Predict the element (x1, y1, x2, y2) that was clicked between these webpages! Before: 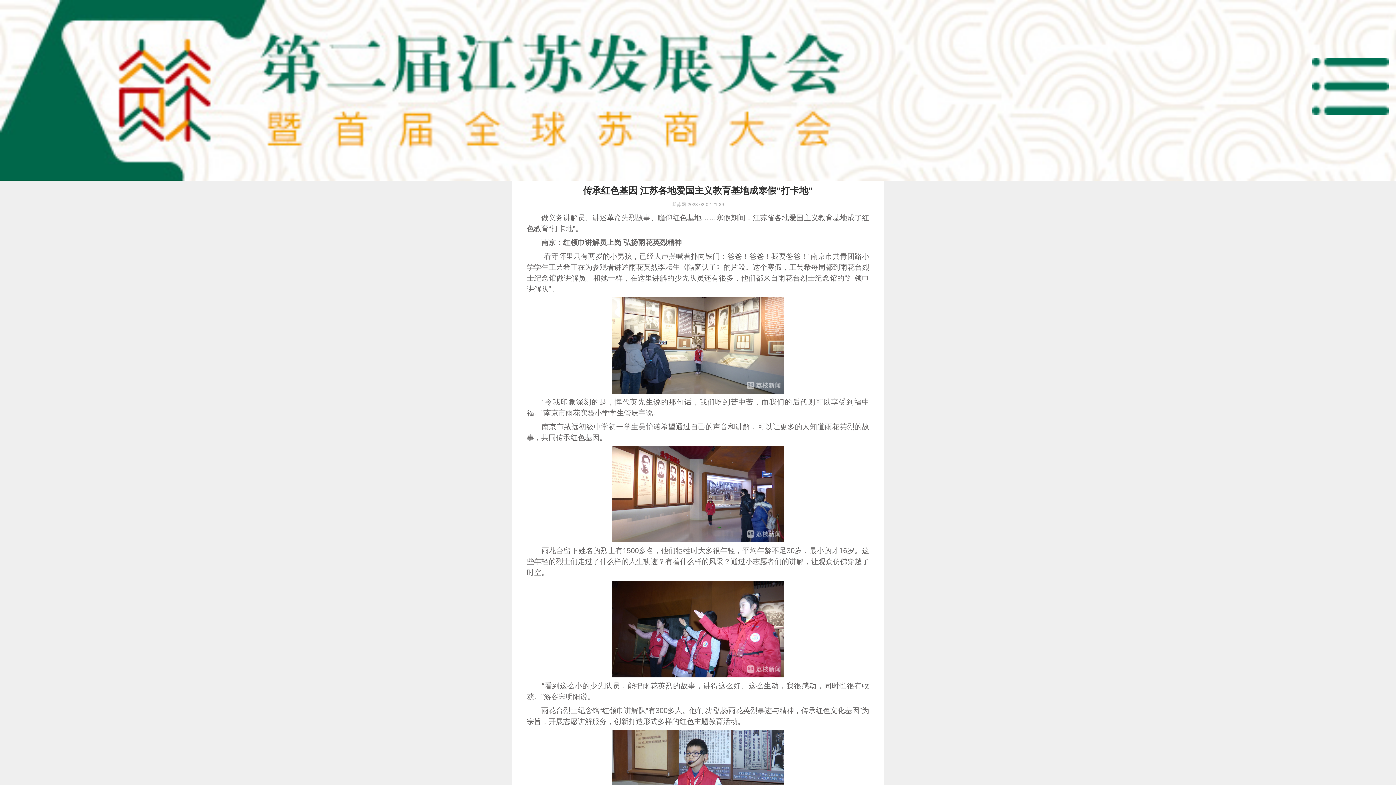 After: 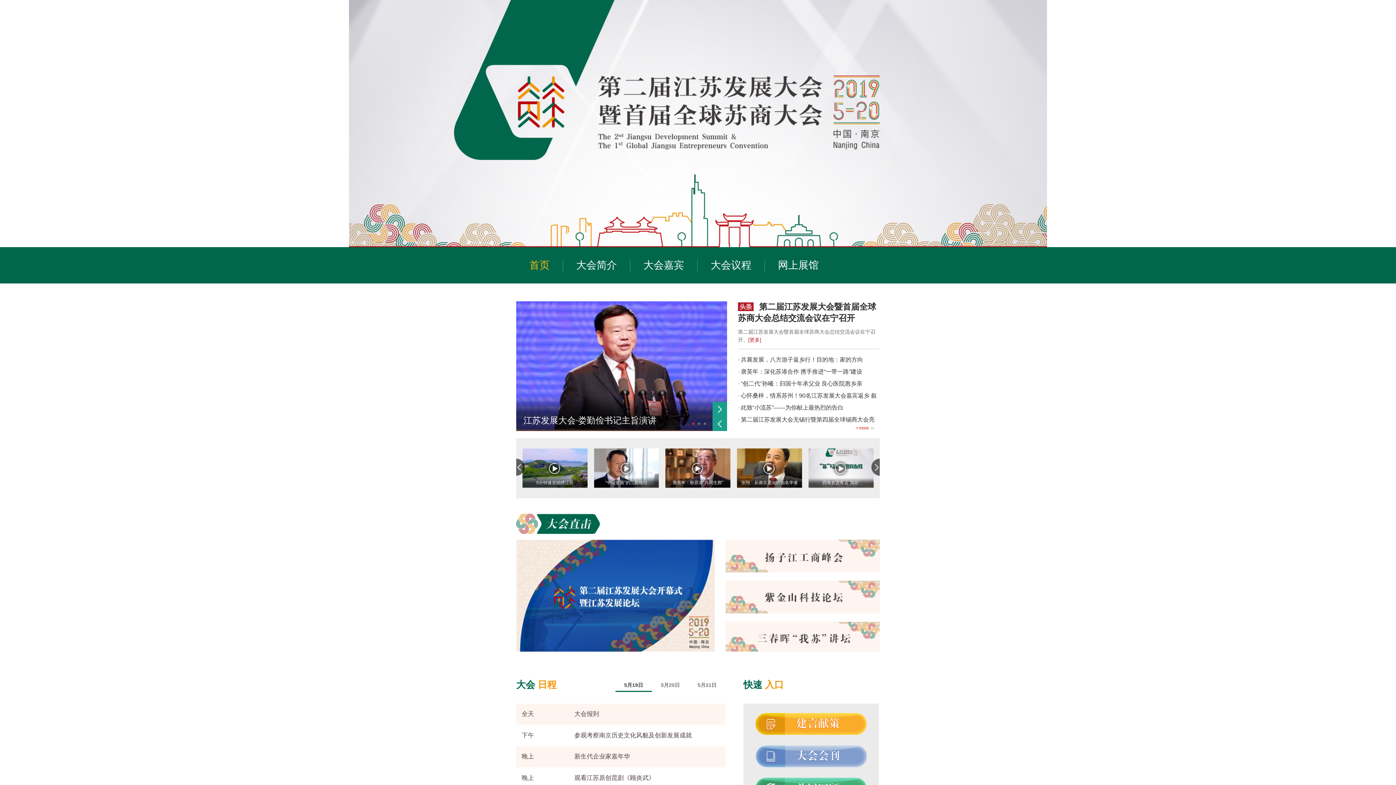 Action: bbox: (0, 0, 837, 180)